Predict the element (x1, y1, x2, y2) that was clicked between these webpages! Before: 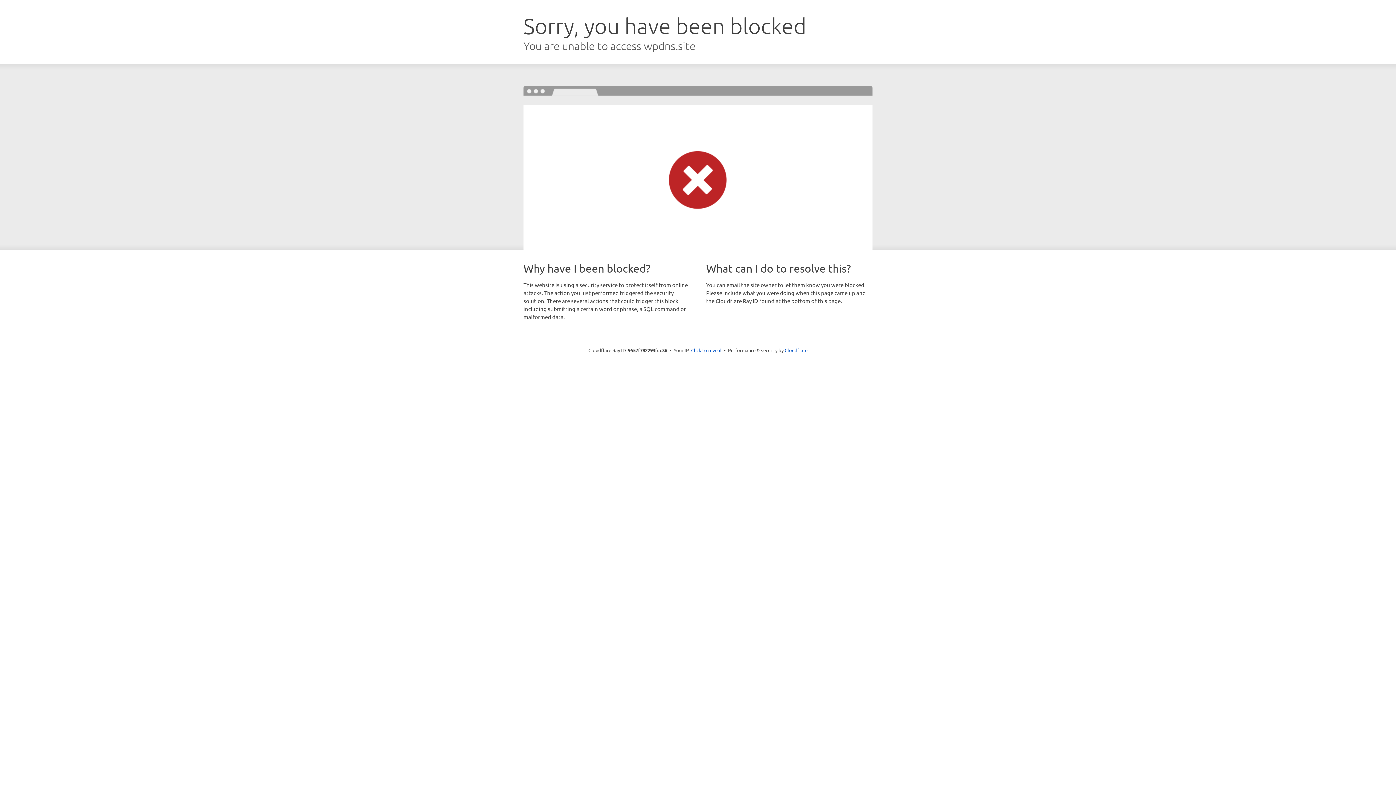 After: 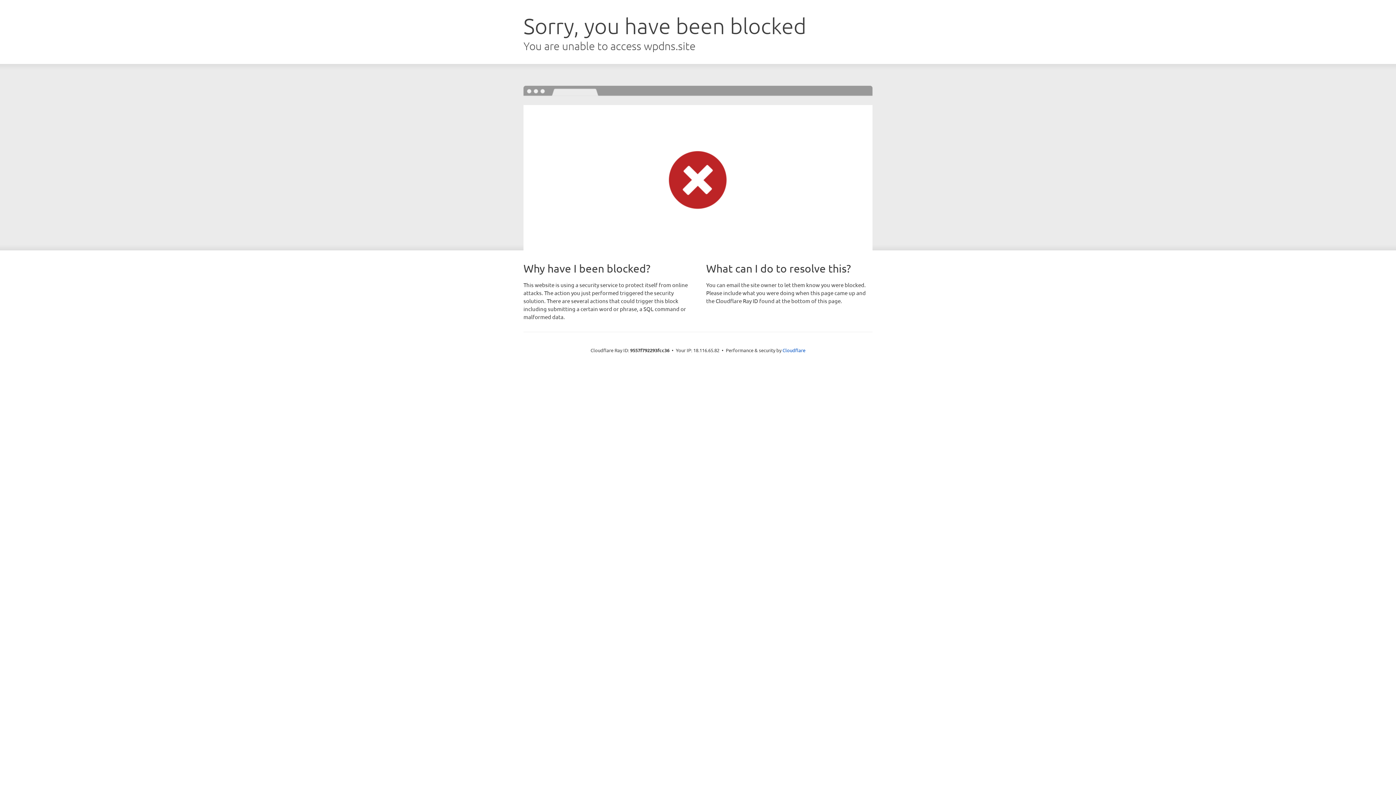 Action: bbox: (691, 346, 721, 353) label: Click to reveal